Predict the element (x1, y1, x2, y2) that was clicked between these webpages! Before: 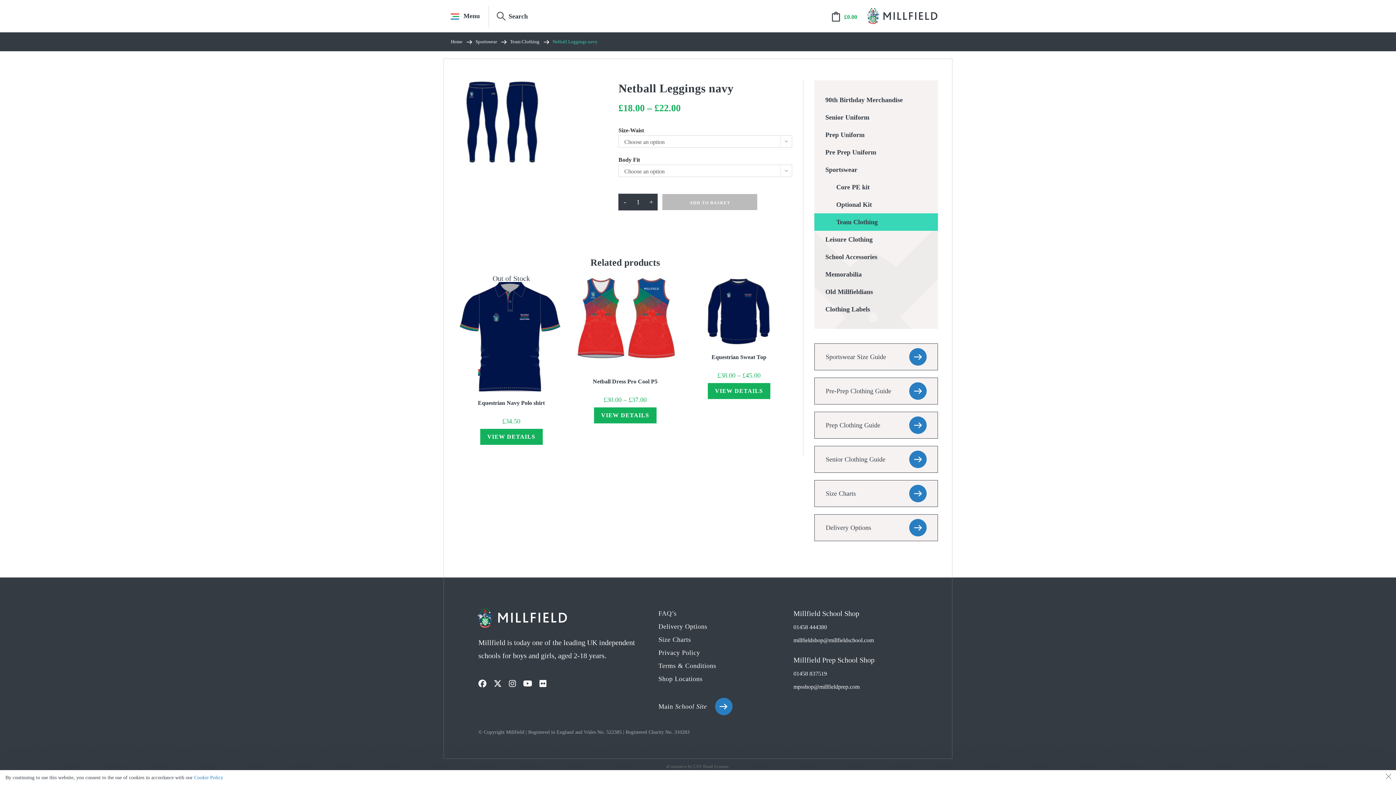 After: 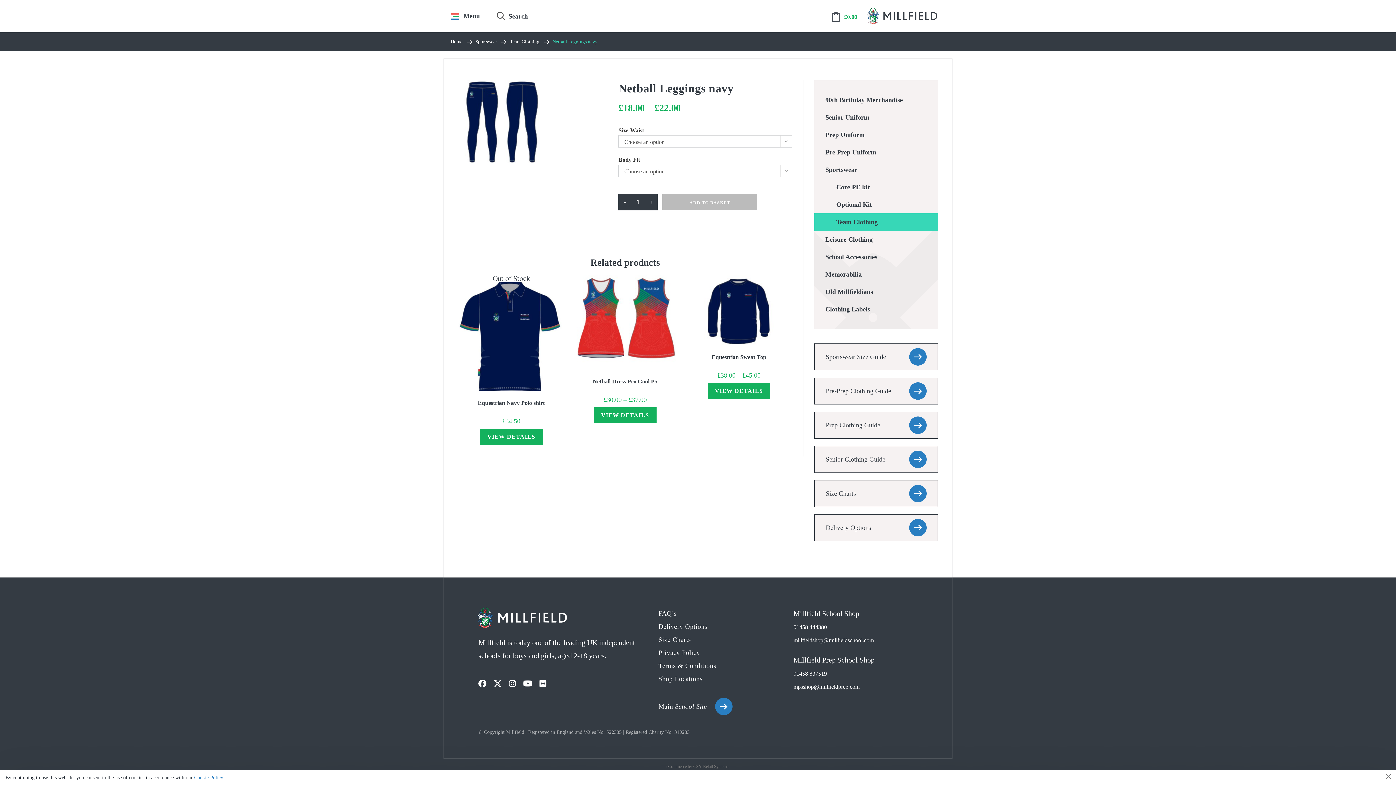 Action: bbox: (618, 193, 631, 210) label: -